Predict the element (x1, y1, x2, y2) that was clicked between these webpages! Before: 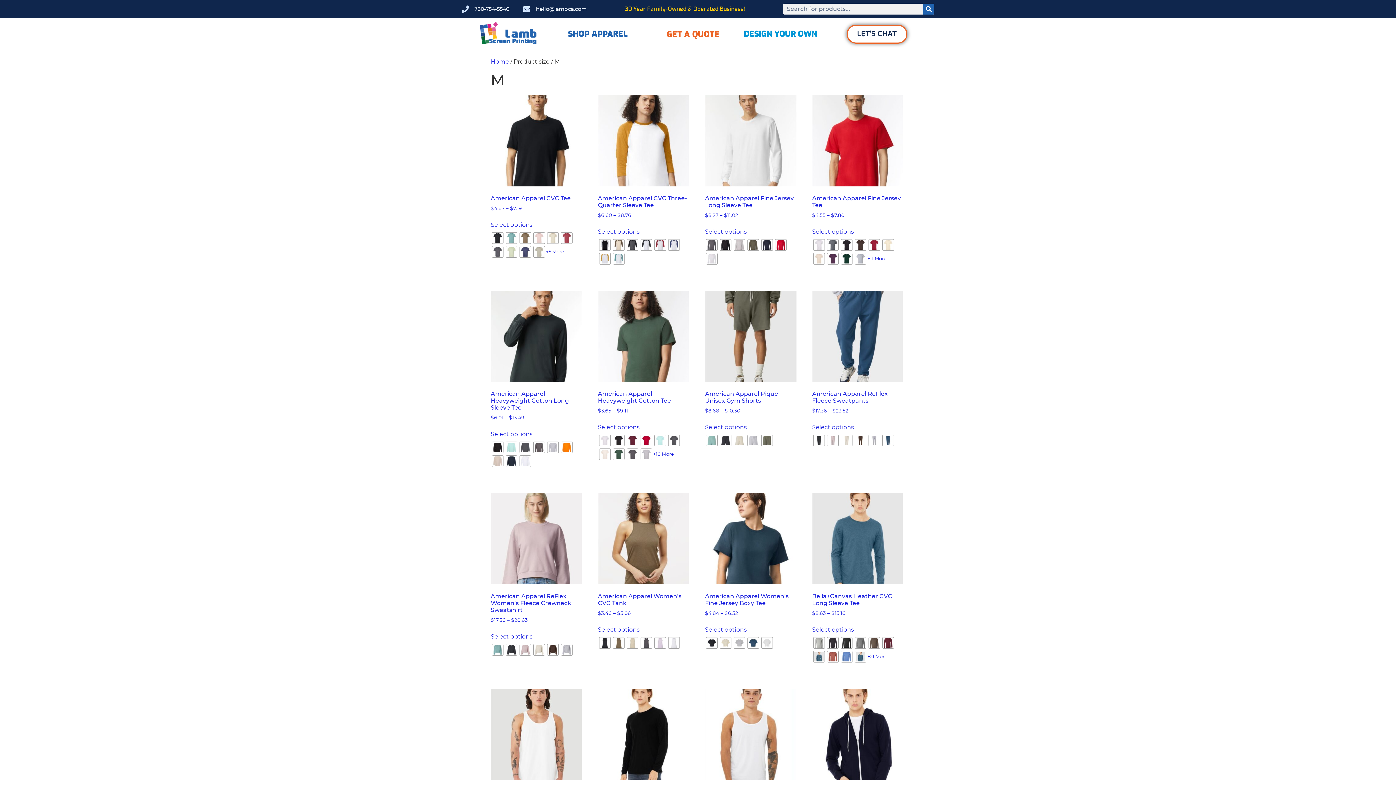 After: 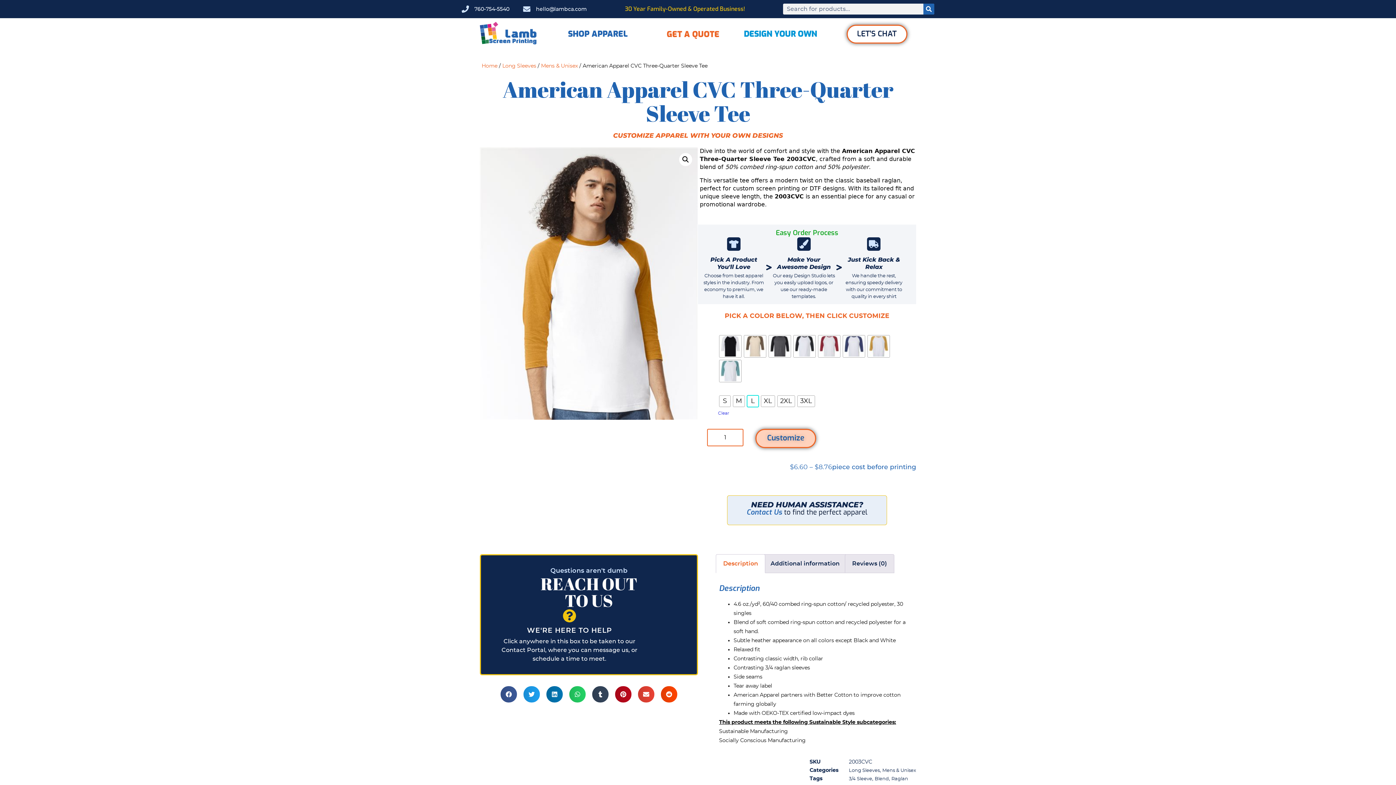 Action: bbox: (598, 95, 689, 219) label: American Apparel CVC Three-Quarter Sleeve Tee
$6.60 – $8.76